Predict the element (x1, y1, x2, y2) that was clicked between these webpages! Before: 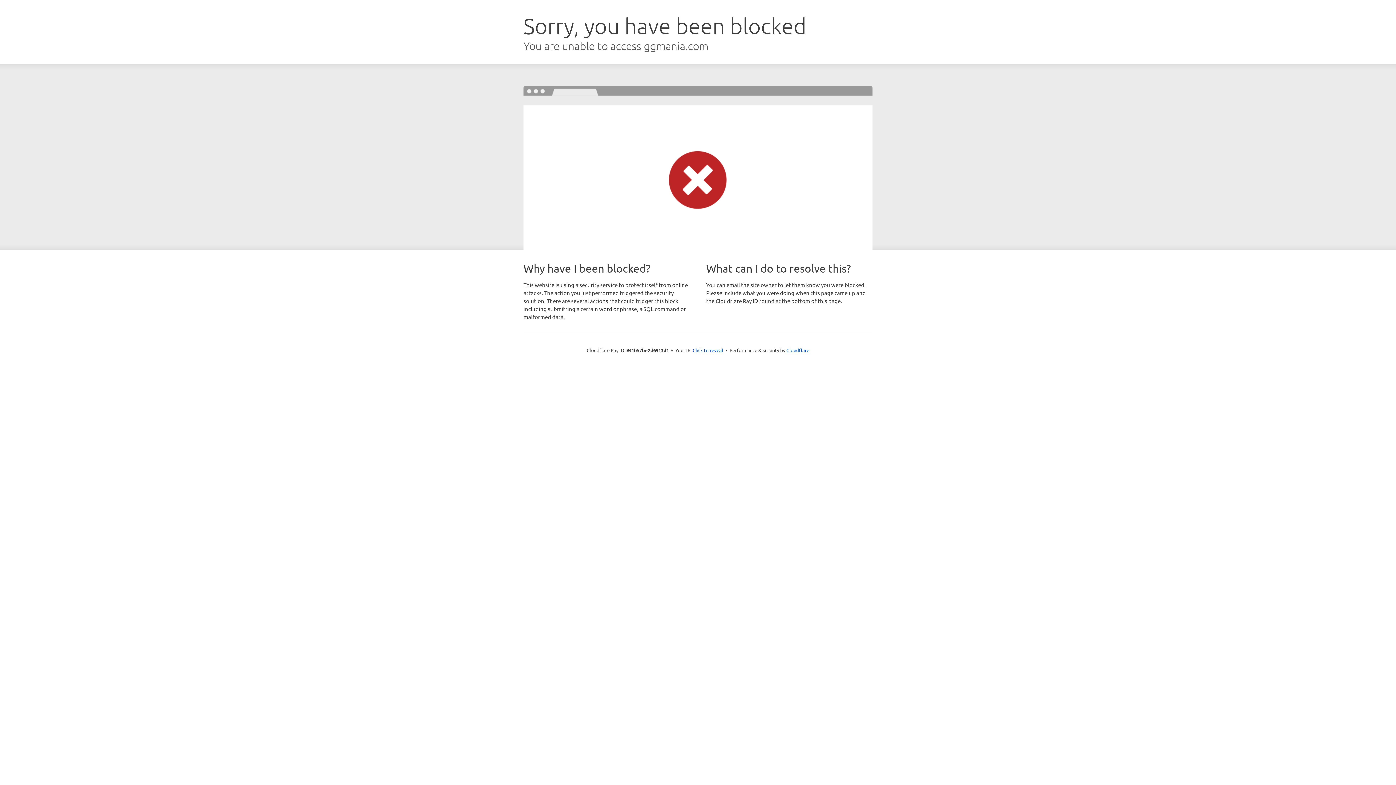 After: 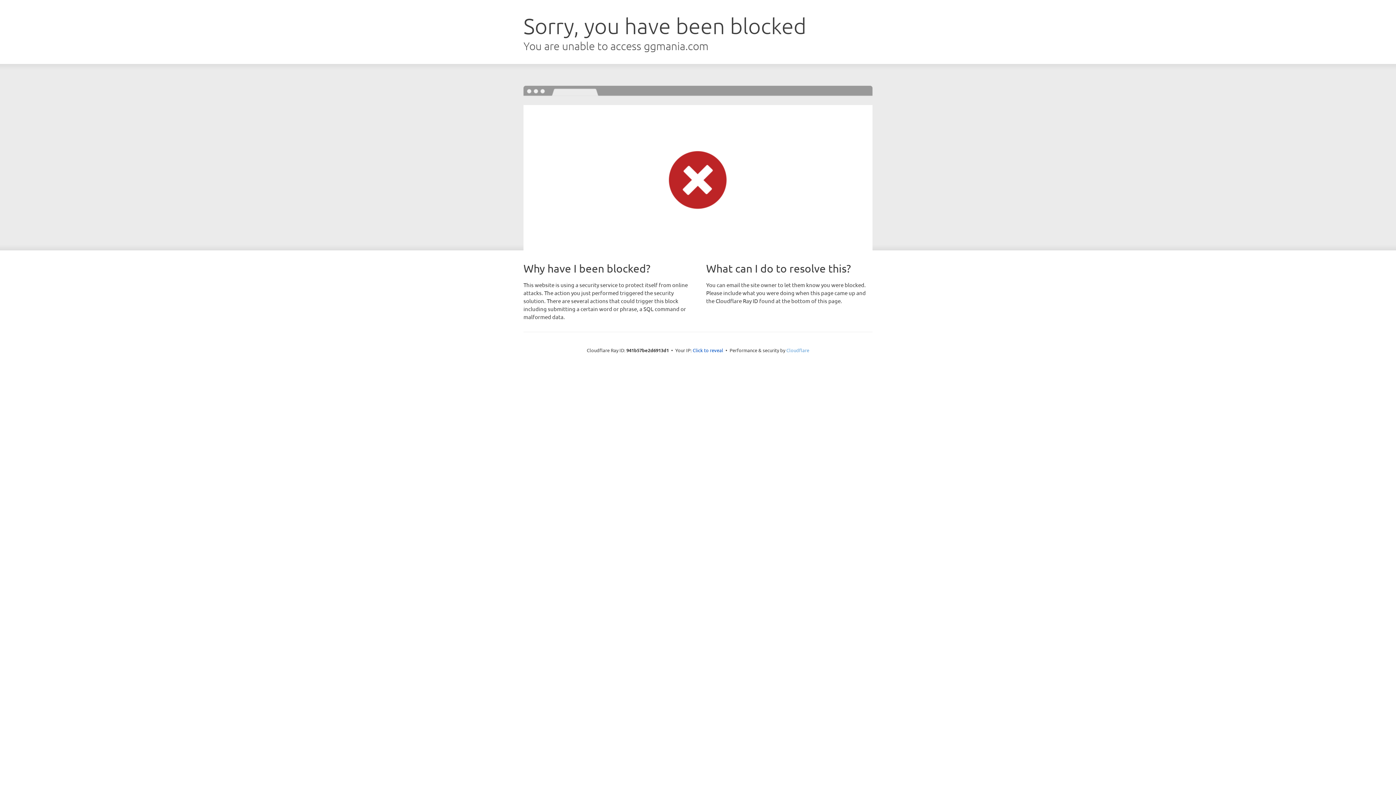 Action: bbox: (786, 347, 809, 353) label: Cloudflare